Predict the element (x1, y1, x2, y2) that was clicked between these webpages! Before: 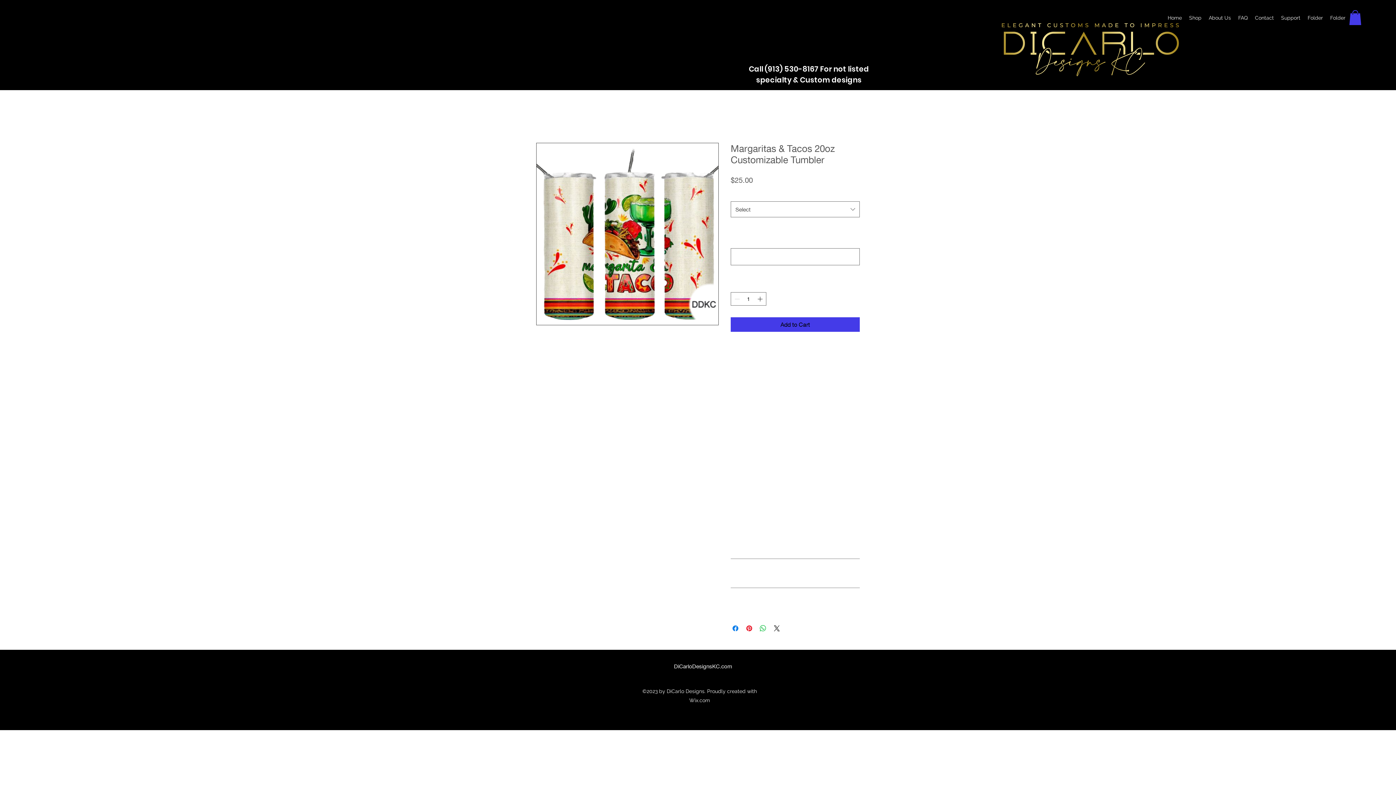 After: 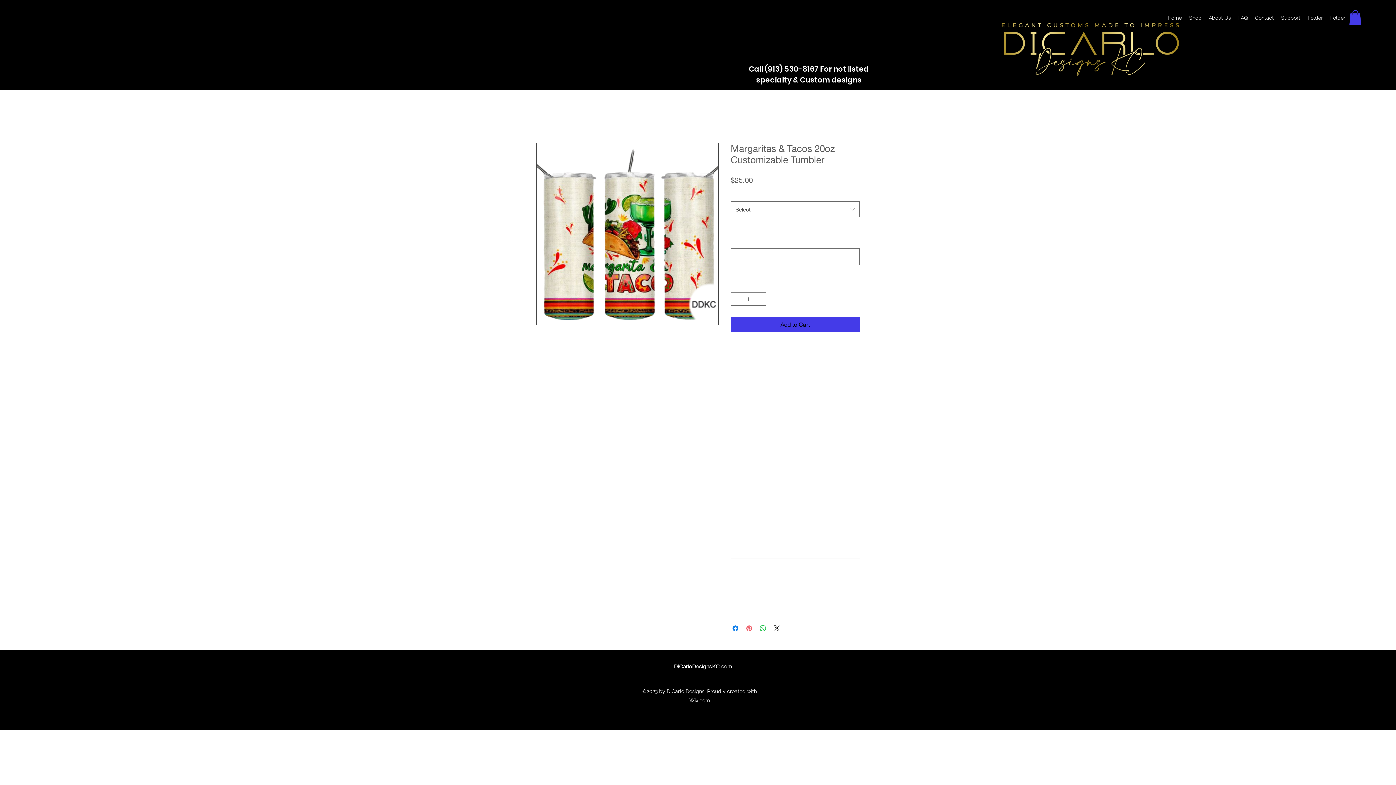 Action: bbox: (745, 624, 753, 633) label: Pin on Pinterest